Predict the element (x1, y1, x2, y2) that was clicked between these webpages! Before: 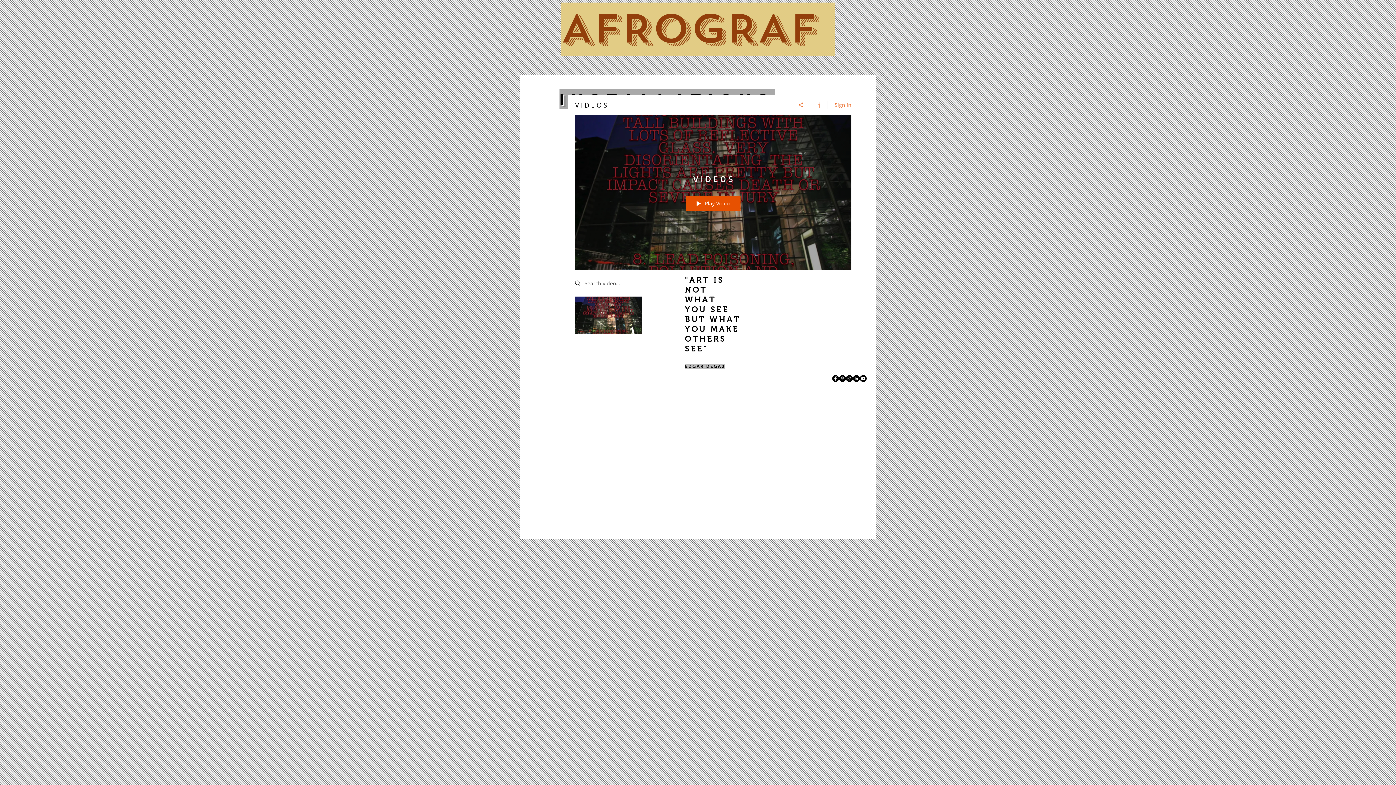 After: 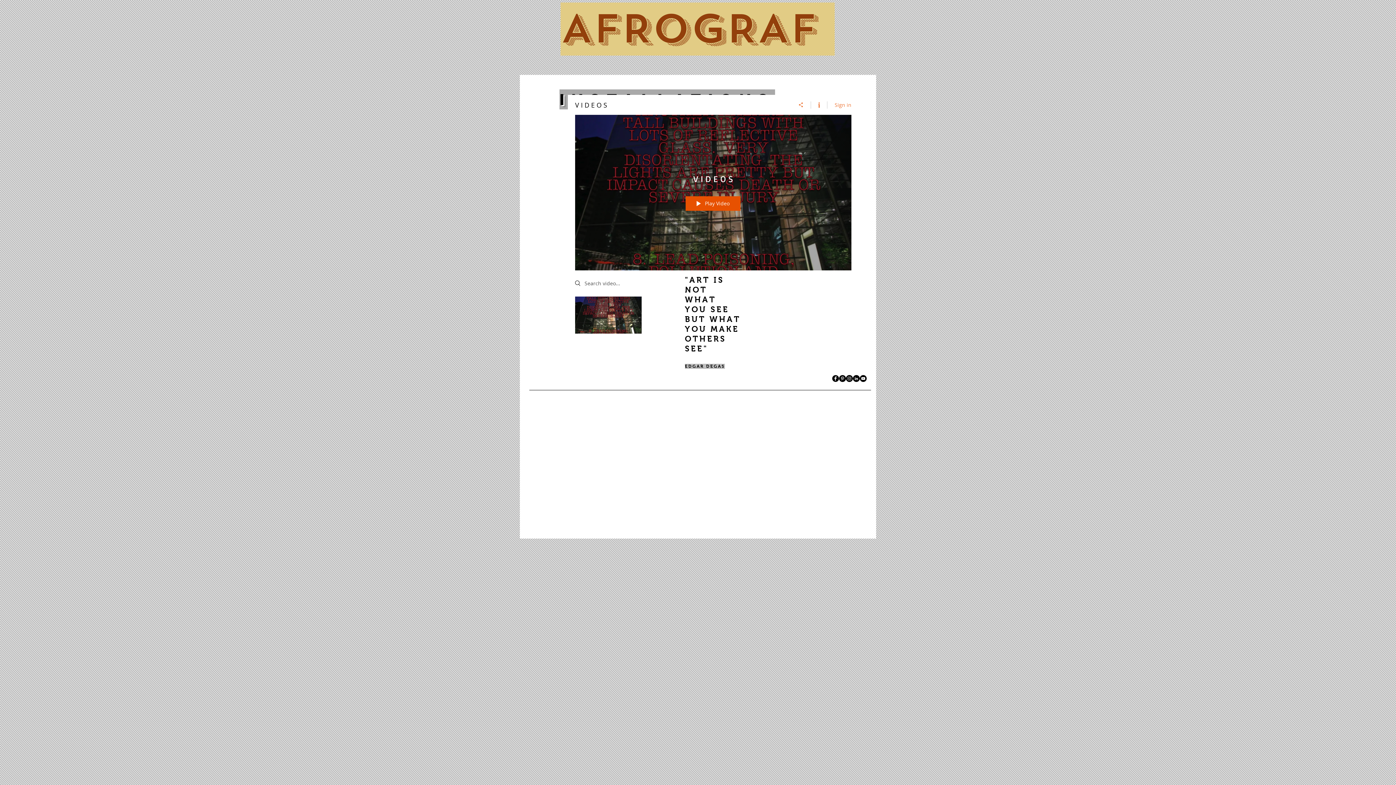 Action: bbox: (811, 101, 827, 108) label: Show Channel info